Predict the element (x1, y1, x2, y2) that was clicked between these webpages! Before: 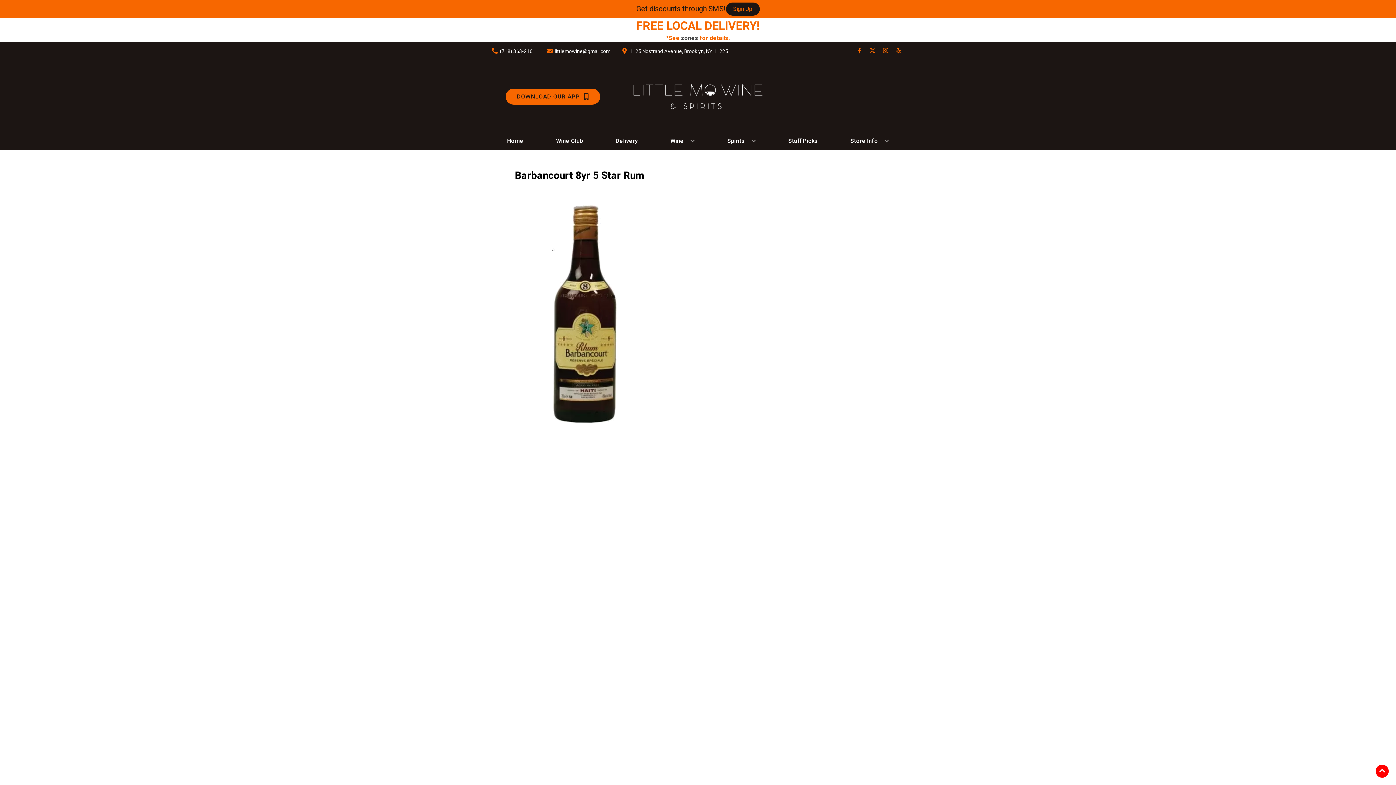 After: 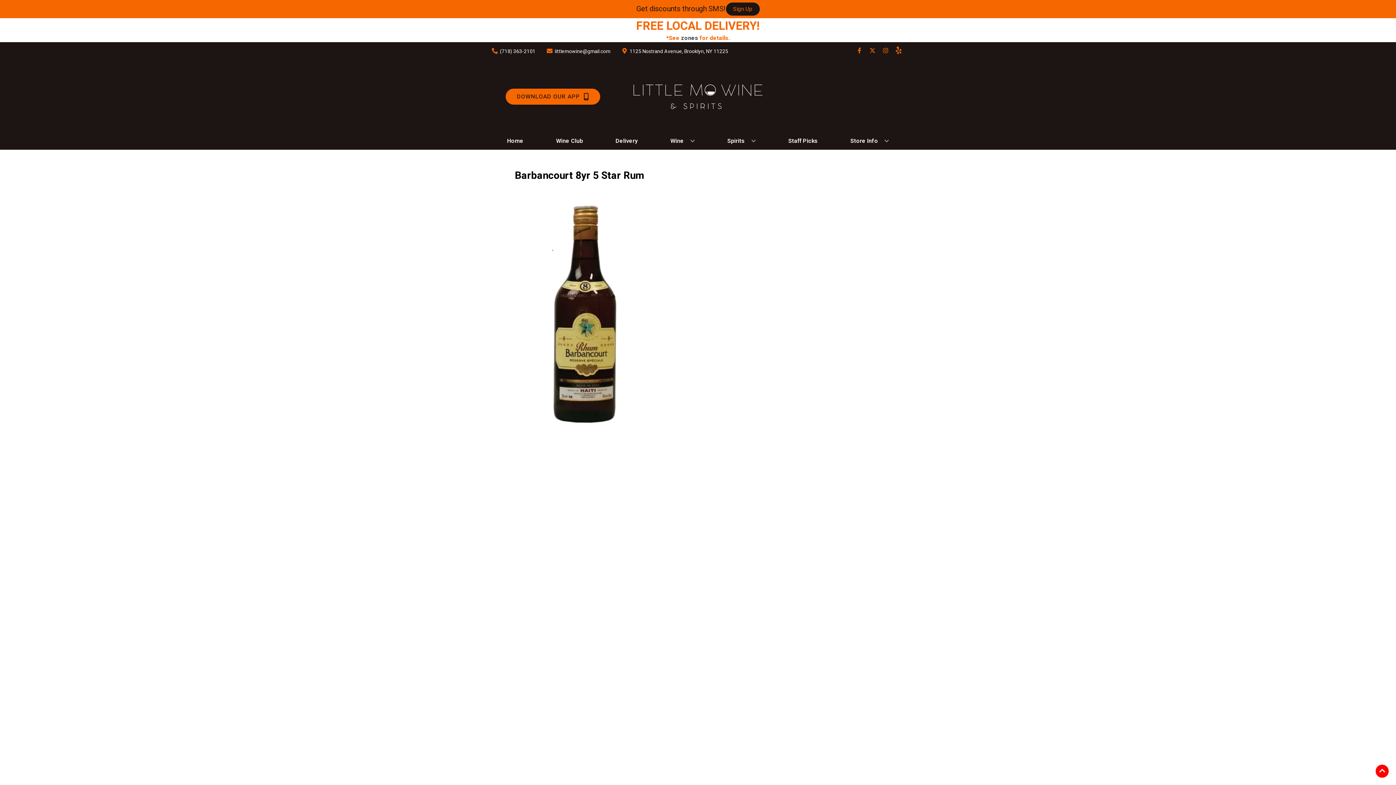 Action: bbox: (892, 47, 905, 54) label: Opens yelp in a new tab